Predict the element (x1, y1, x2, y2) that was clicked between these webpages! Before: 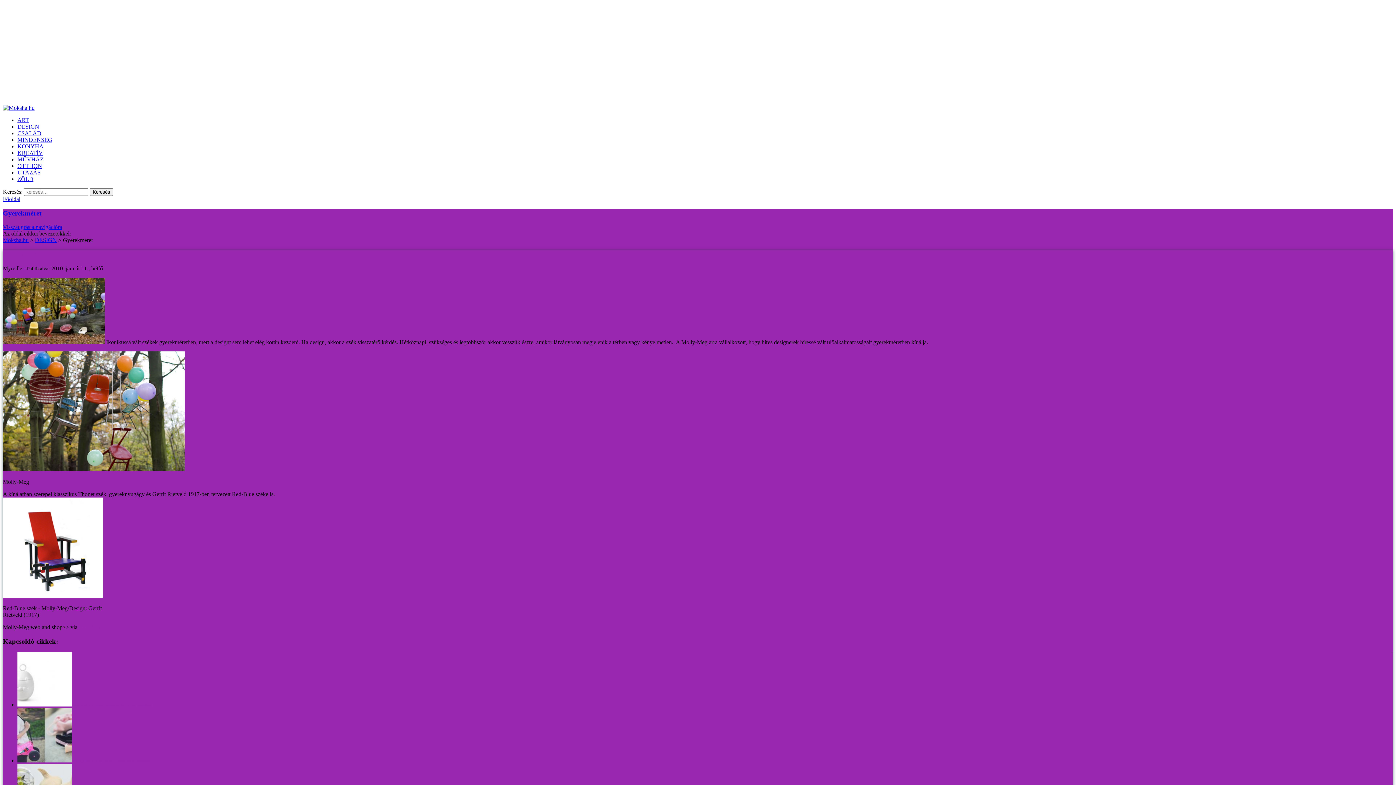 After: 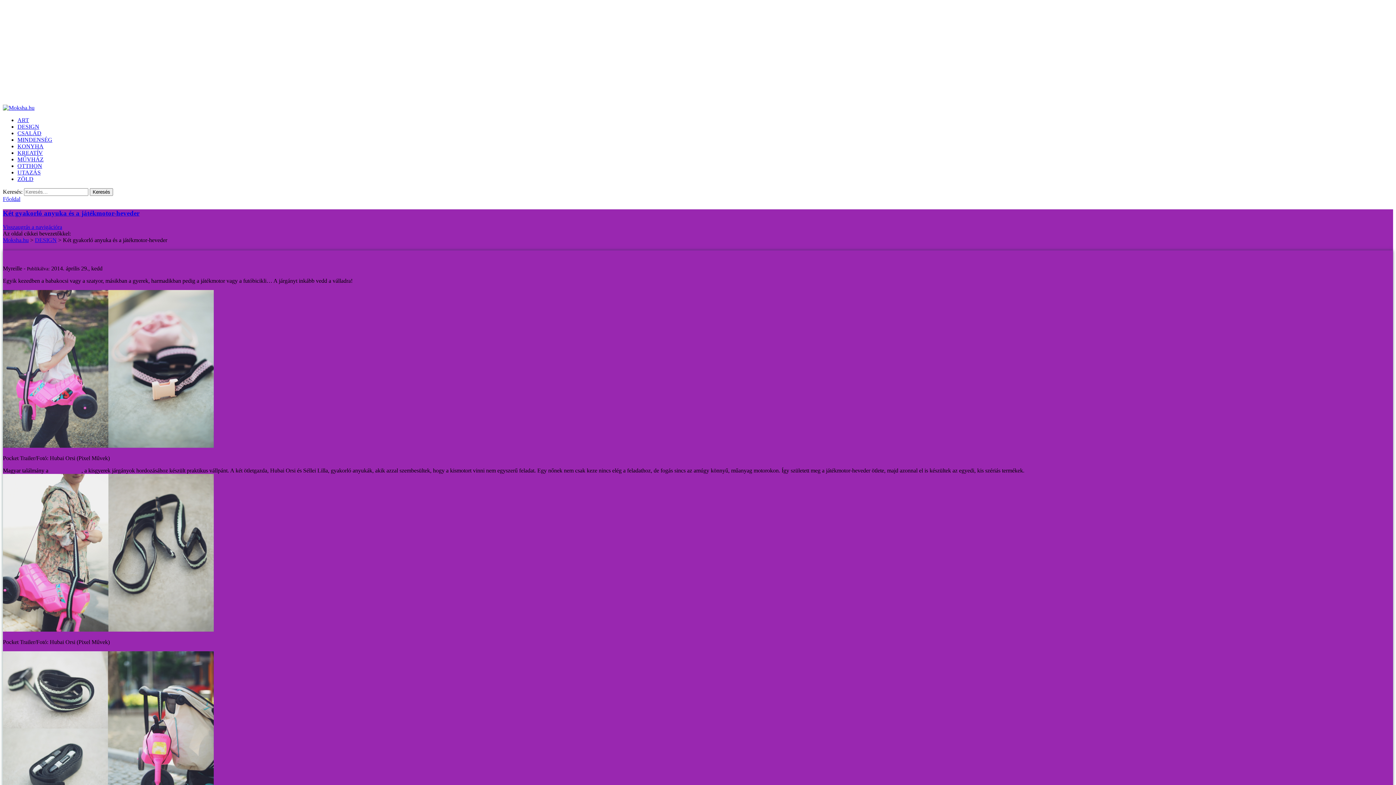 Action: label: Két gyakorló anyuka és a játékmotor-heveder bbox: (72, 759, 149, 764)